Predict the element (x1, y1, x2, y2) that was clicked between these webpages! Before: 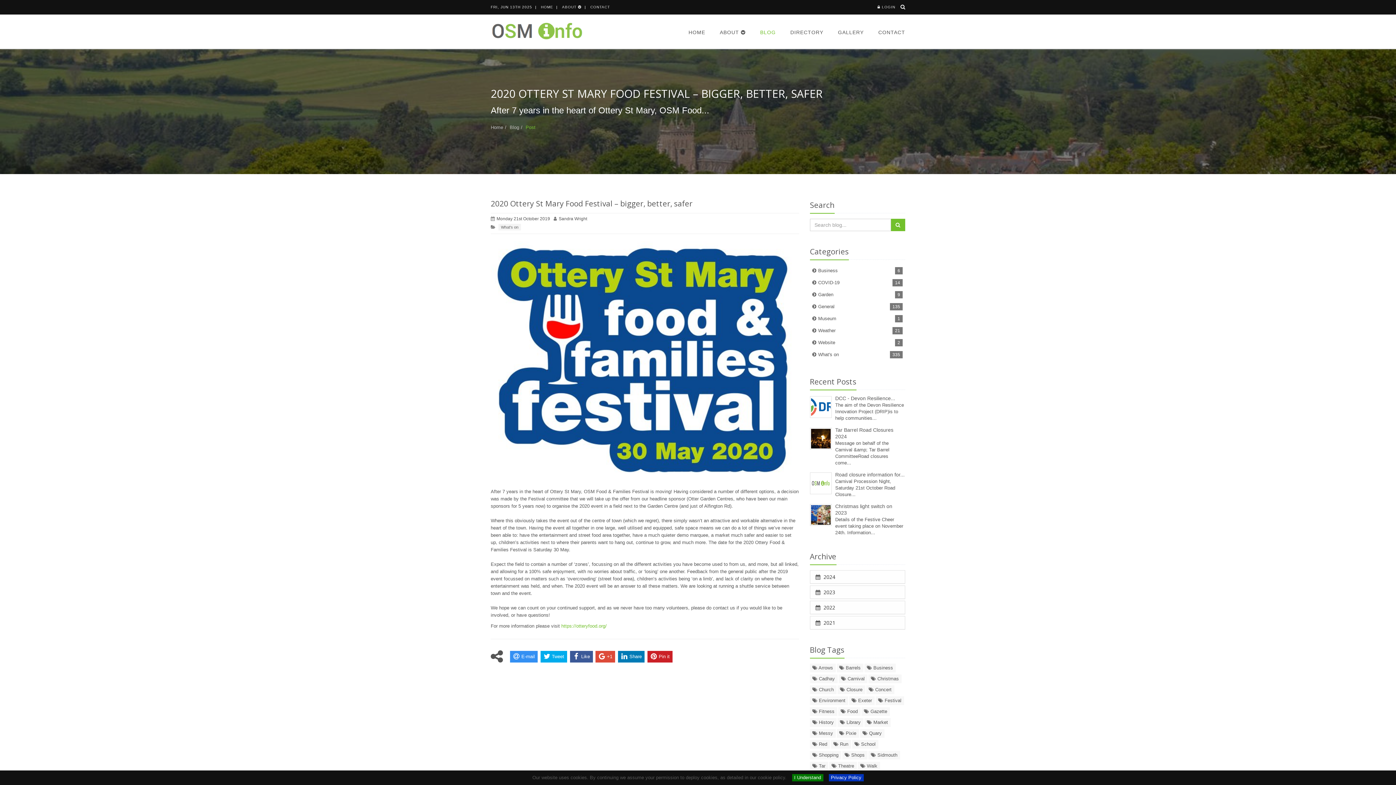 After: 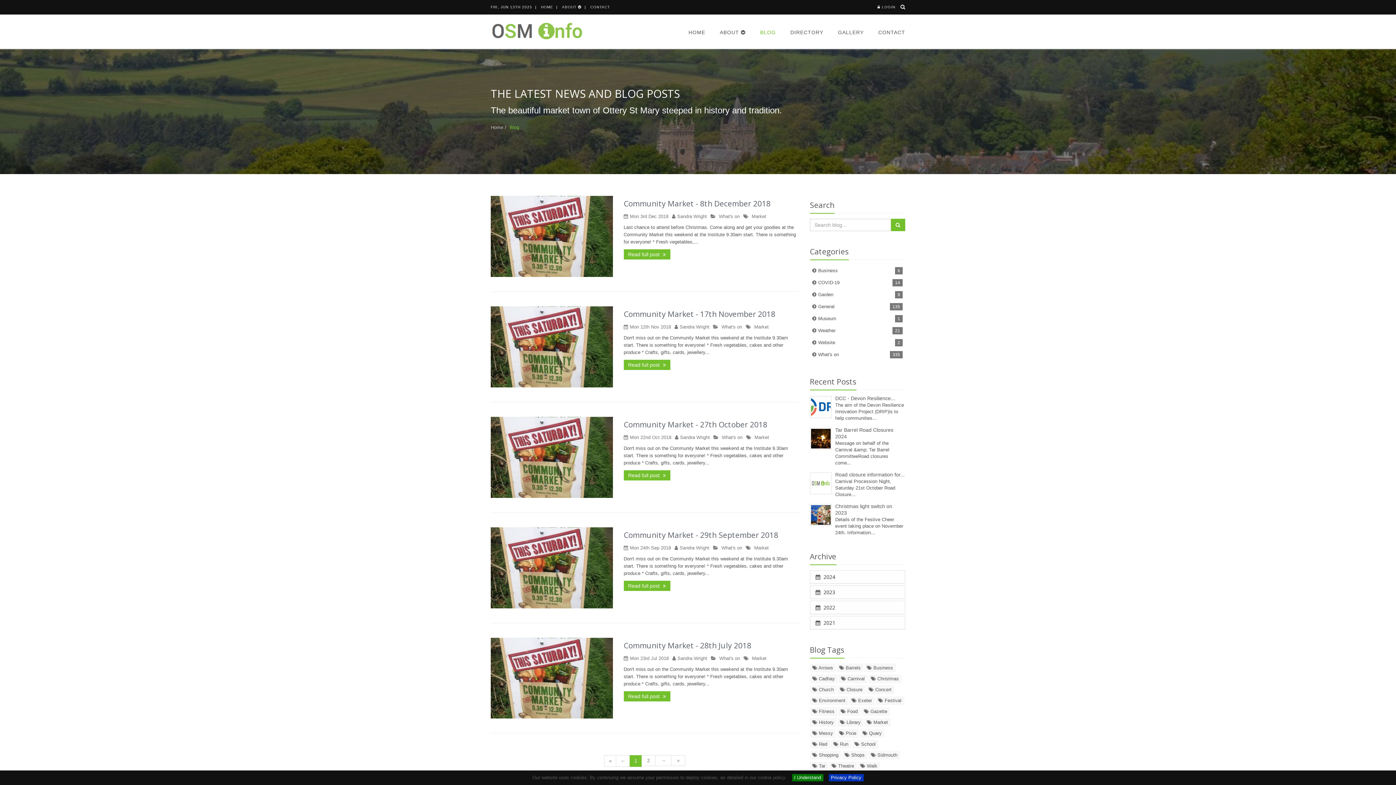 Action: bbox: (864, 718, 890, 727) label:  Market